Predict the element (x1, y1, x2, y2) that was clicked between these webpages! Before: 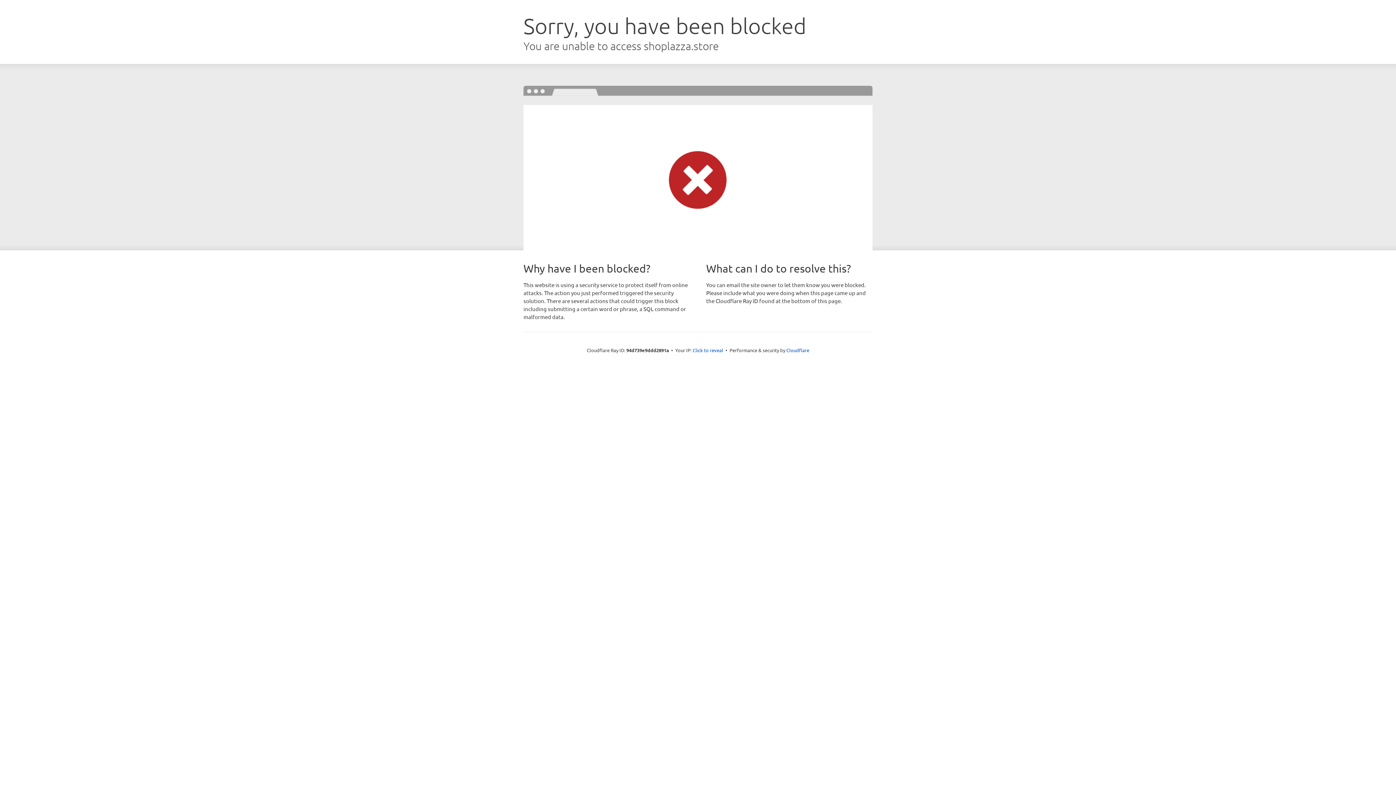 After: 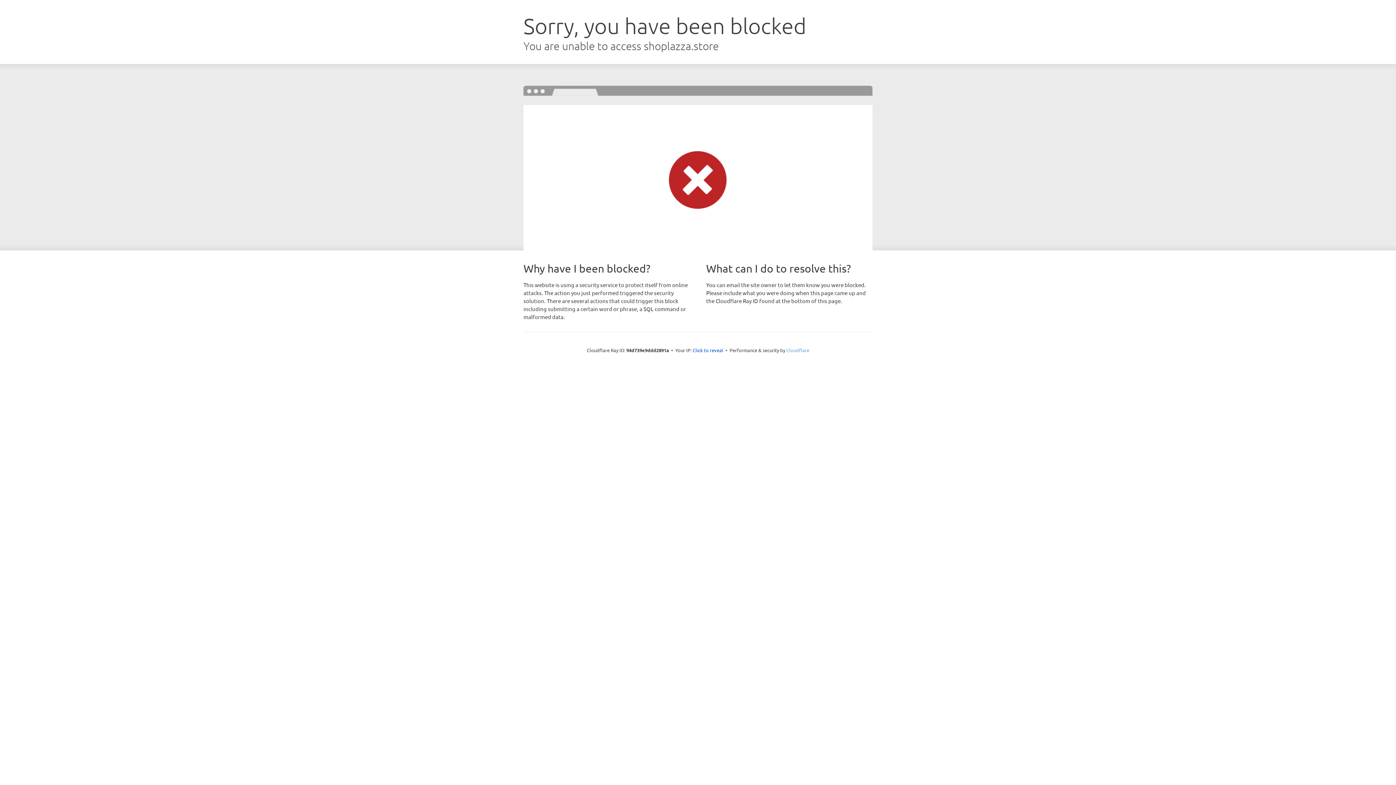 Action: label: Cloudflare bbox: (786, 347, 809, 353)